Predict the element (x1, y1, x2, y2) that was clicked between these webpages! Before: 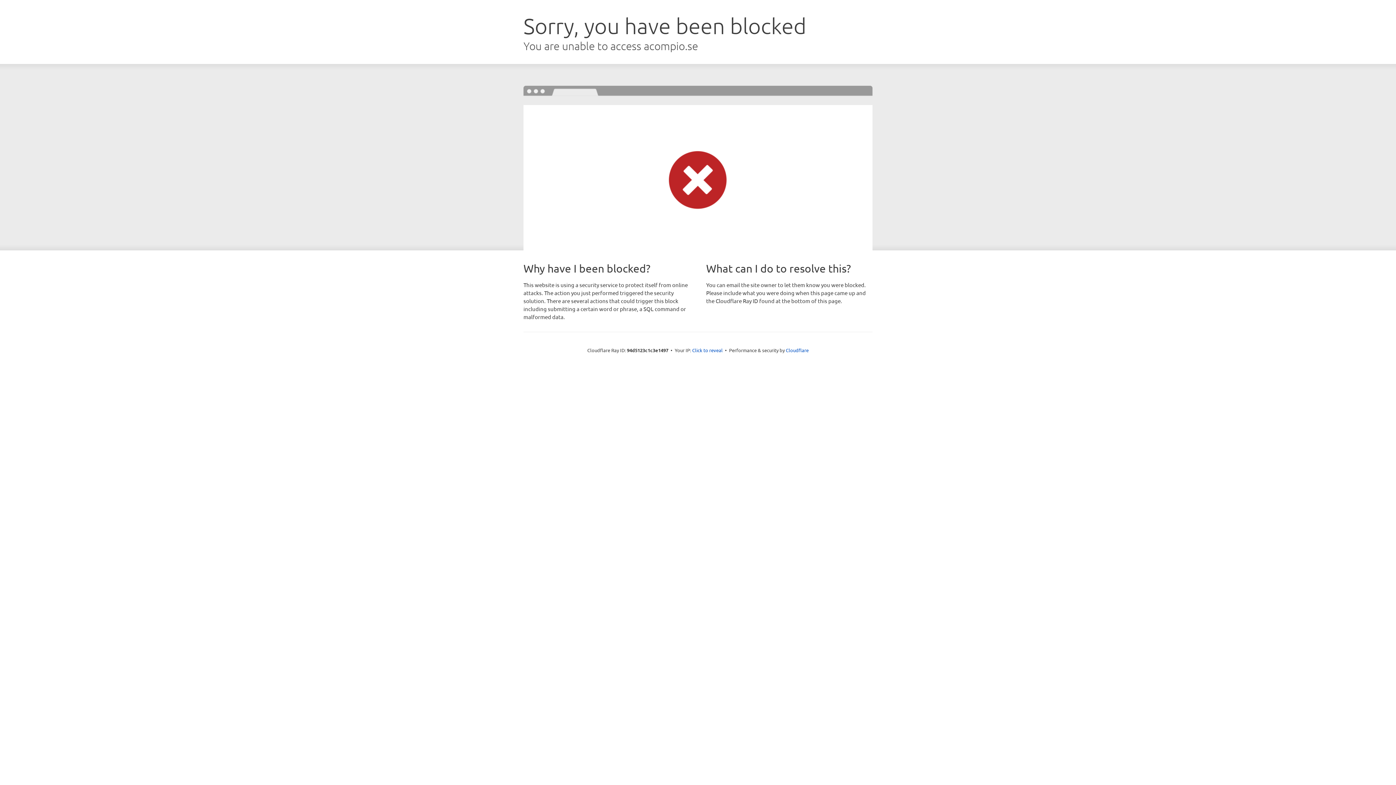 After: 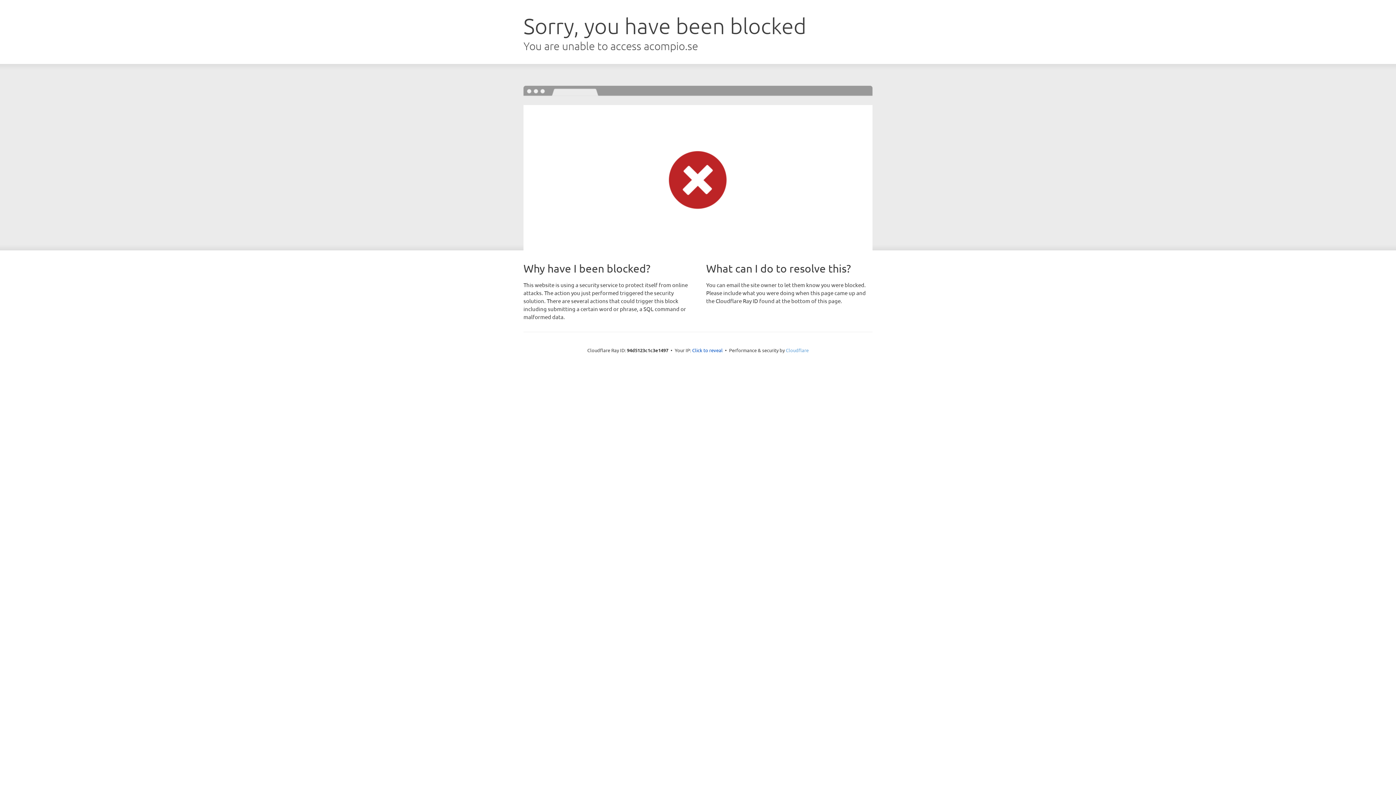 Action: bbox: (786, 347, 808, 353) label: Cloudflare